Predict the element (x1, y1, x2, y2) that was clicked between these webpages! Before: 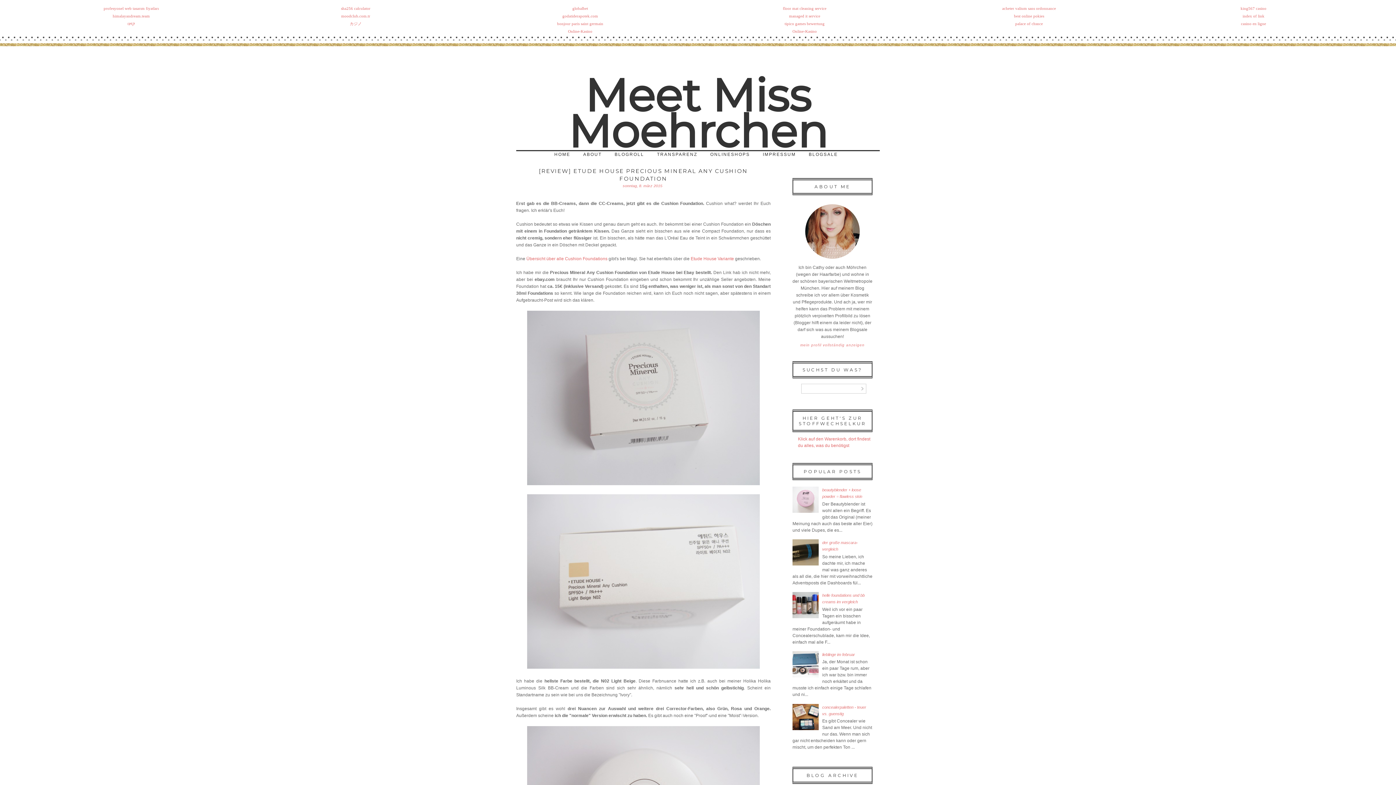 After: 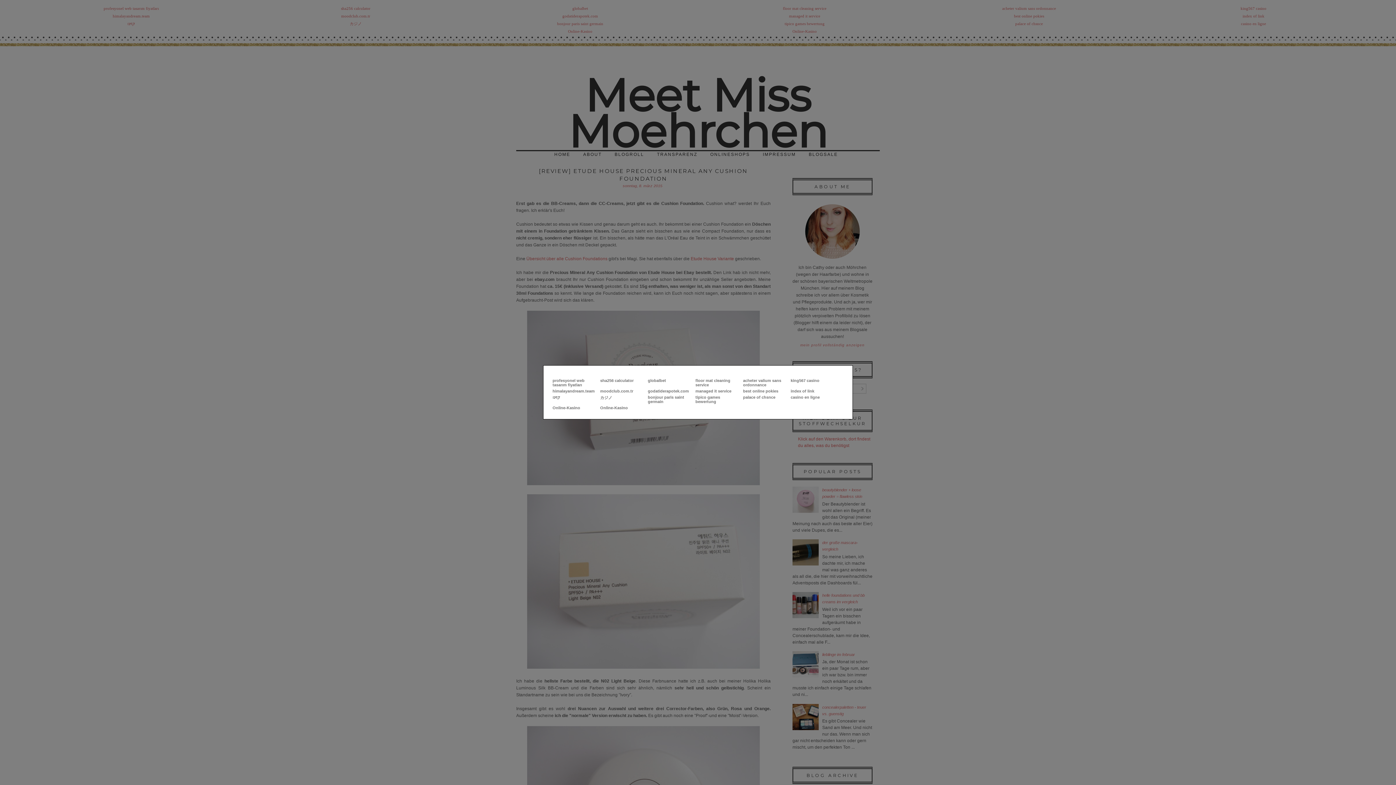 Action: bbox: (8, 22, 8, 23)